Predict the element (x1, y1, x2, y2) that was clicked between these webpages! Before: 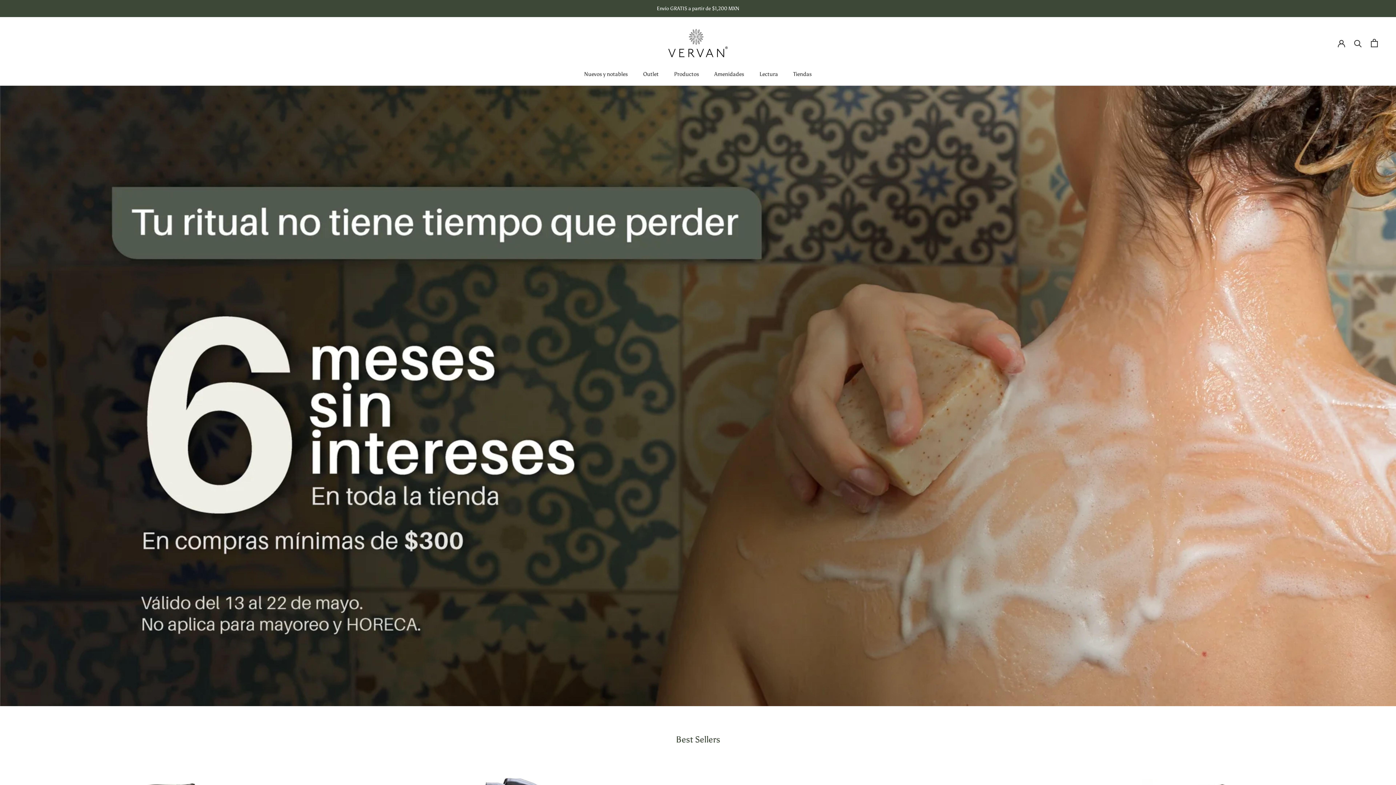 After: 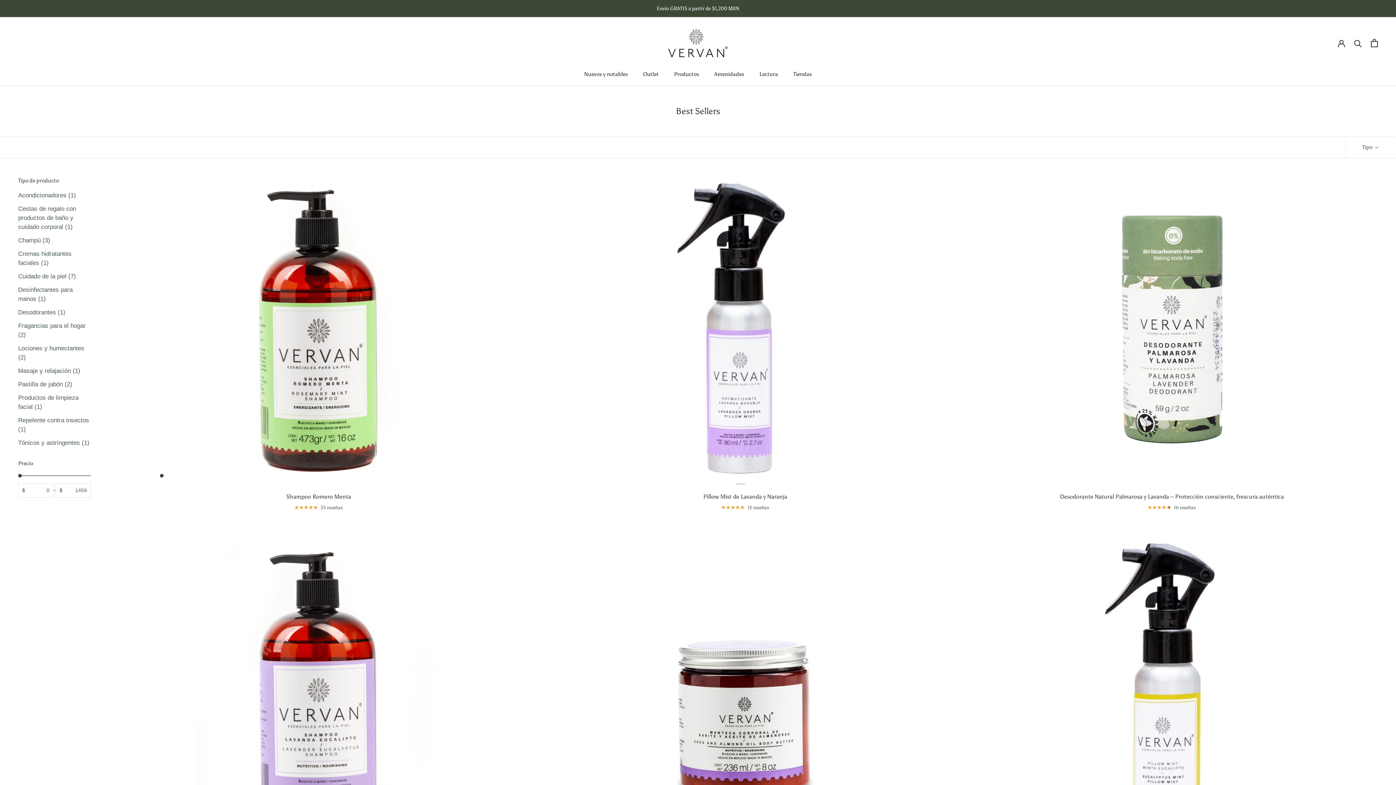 Action: bbox: (584, 70, 628, 77) label: Nuevos y notables